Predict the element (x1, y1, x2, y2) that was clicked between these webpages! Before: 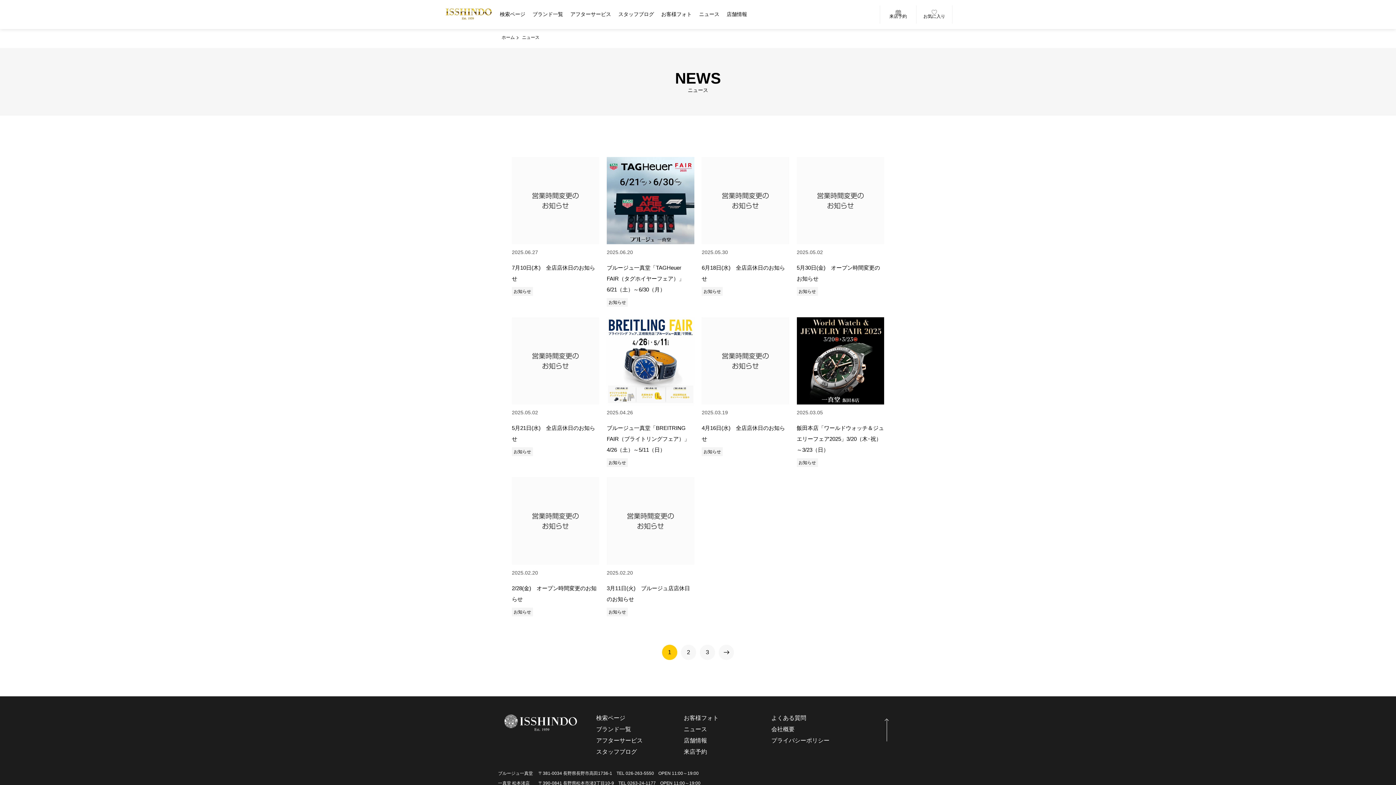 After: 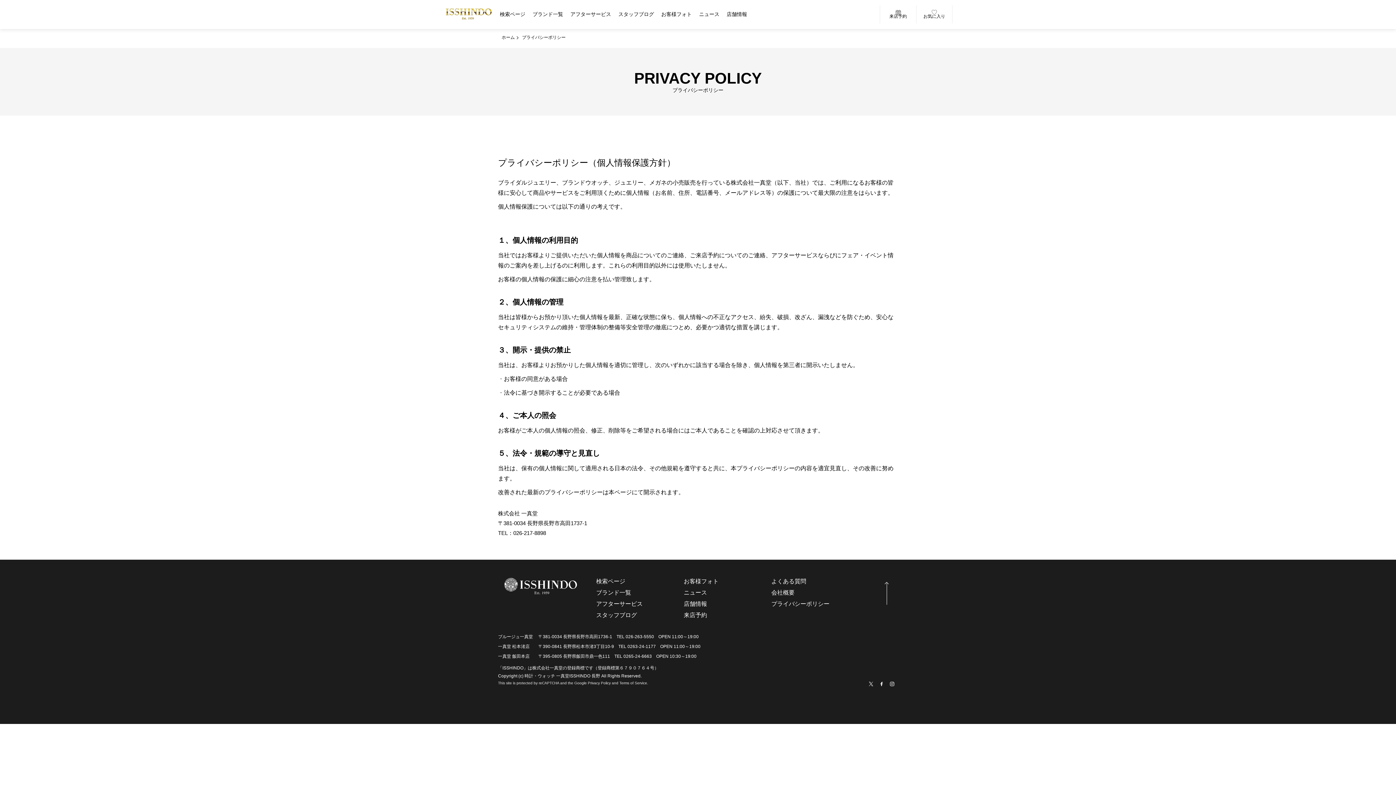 Action: label: プライバシーポリシー bbox: (771, 737, 829, 744)